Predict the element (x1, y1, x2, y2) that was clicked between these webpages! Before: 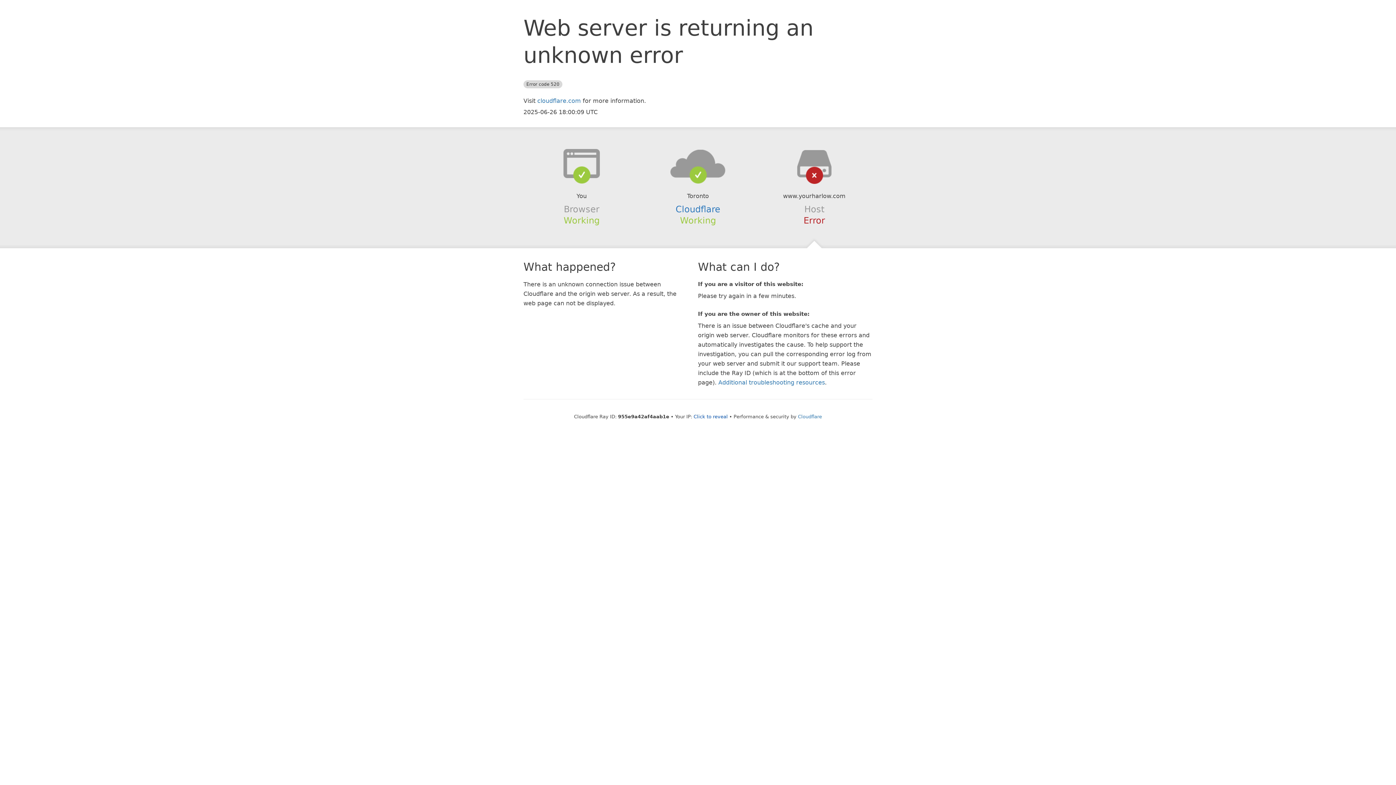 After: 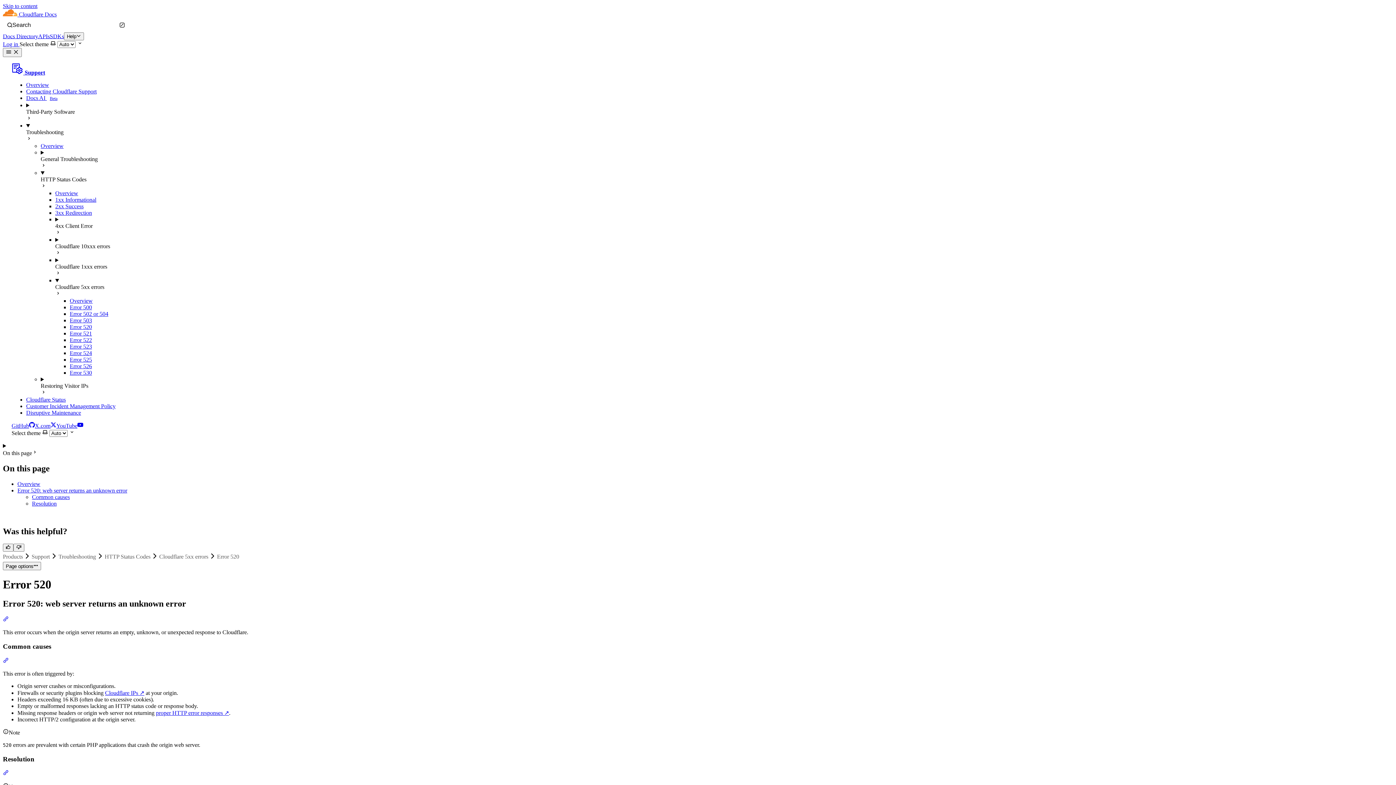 Action: bbox: (718, 379, 825, 386) label: Additional troubleshooting resources